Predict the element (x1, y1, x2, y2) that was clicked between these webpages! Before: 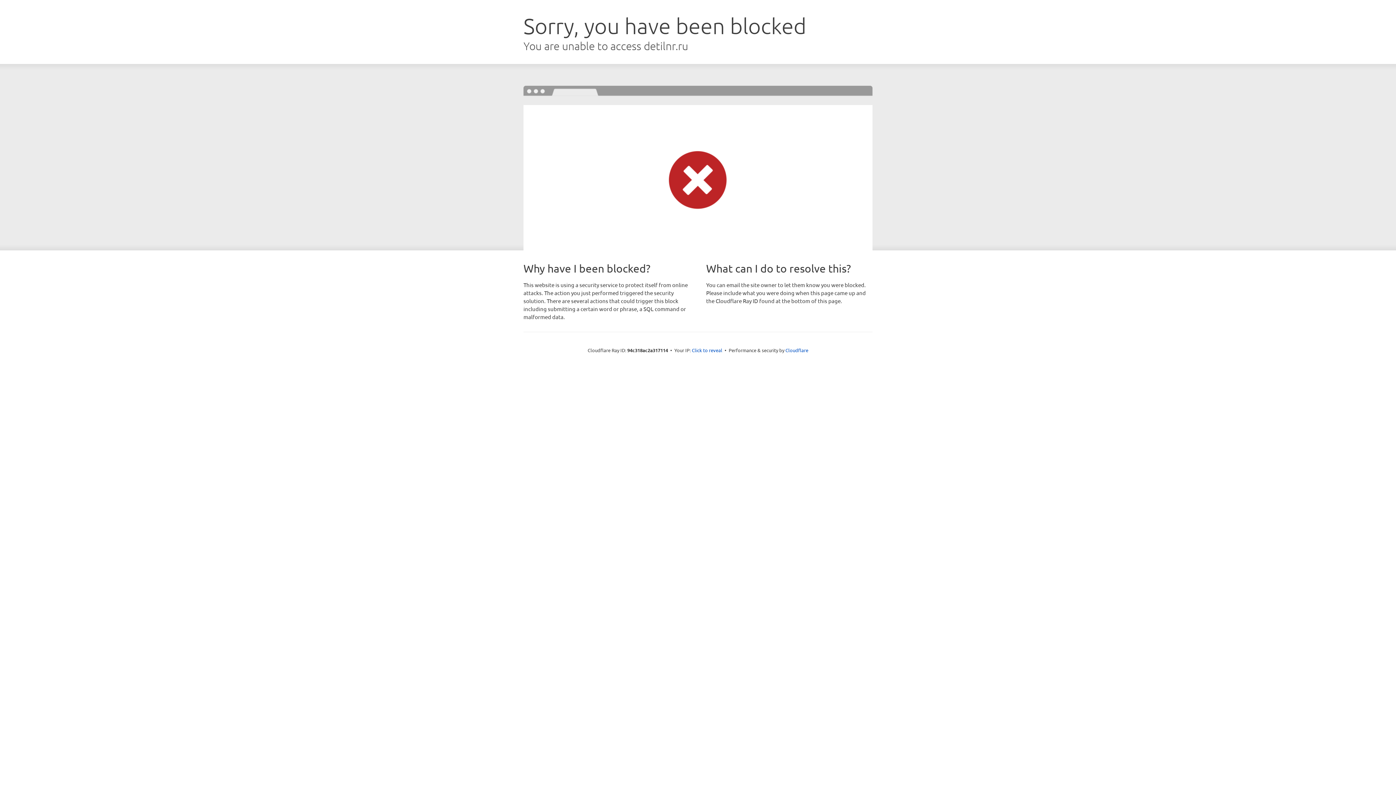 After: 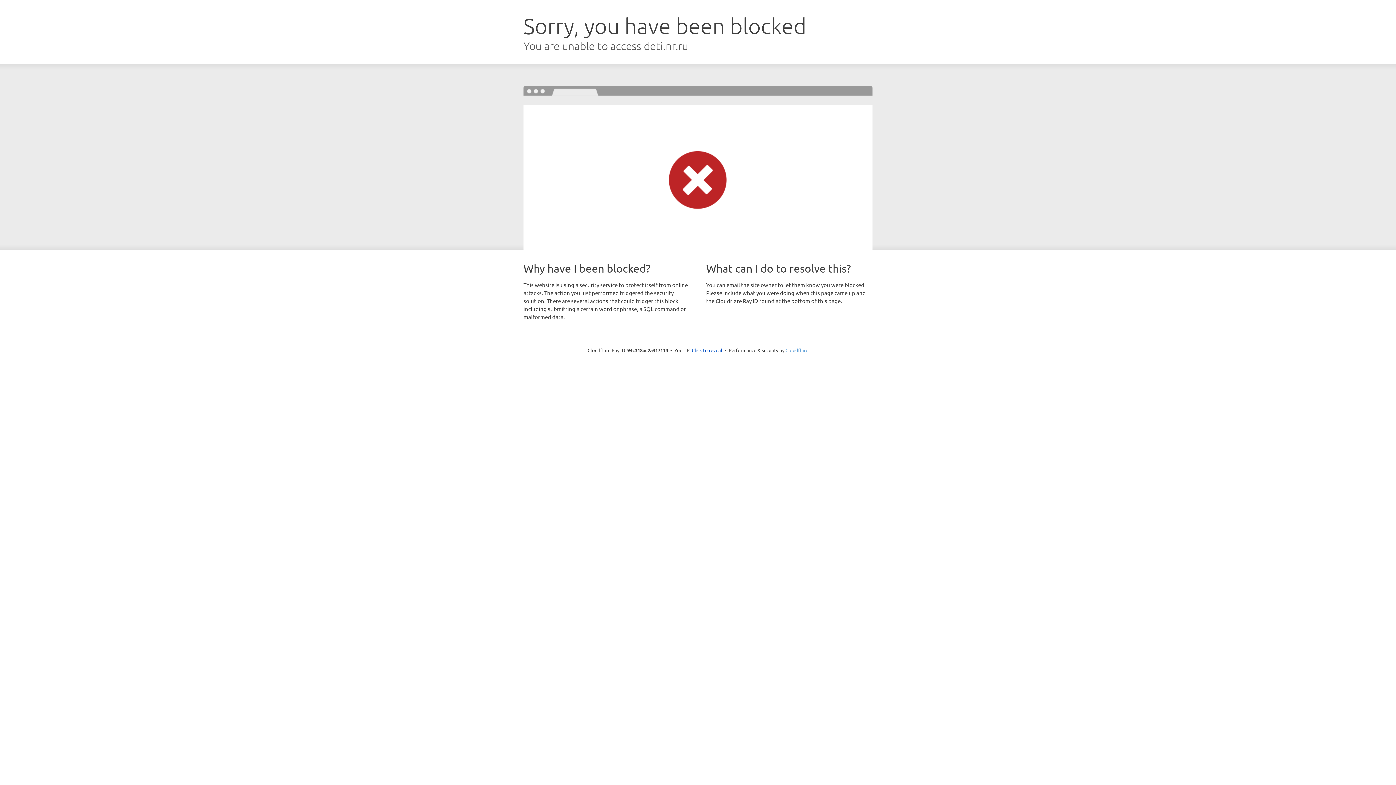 Action: bbox: (785, 347, 808, 353) label: Cloudflare